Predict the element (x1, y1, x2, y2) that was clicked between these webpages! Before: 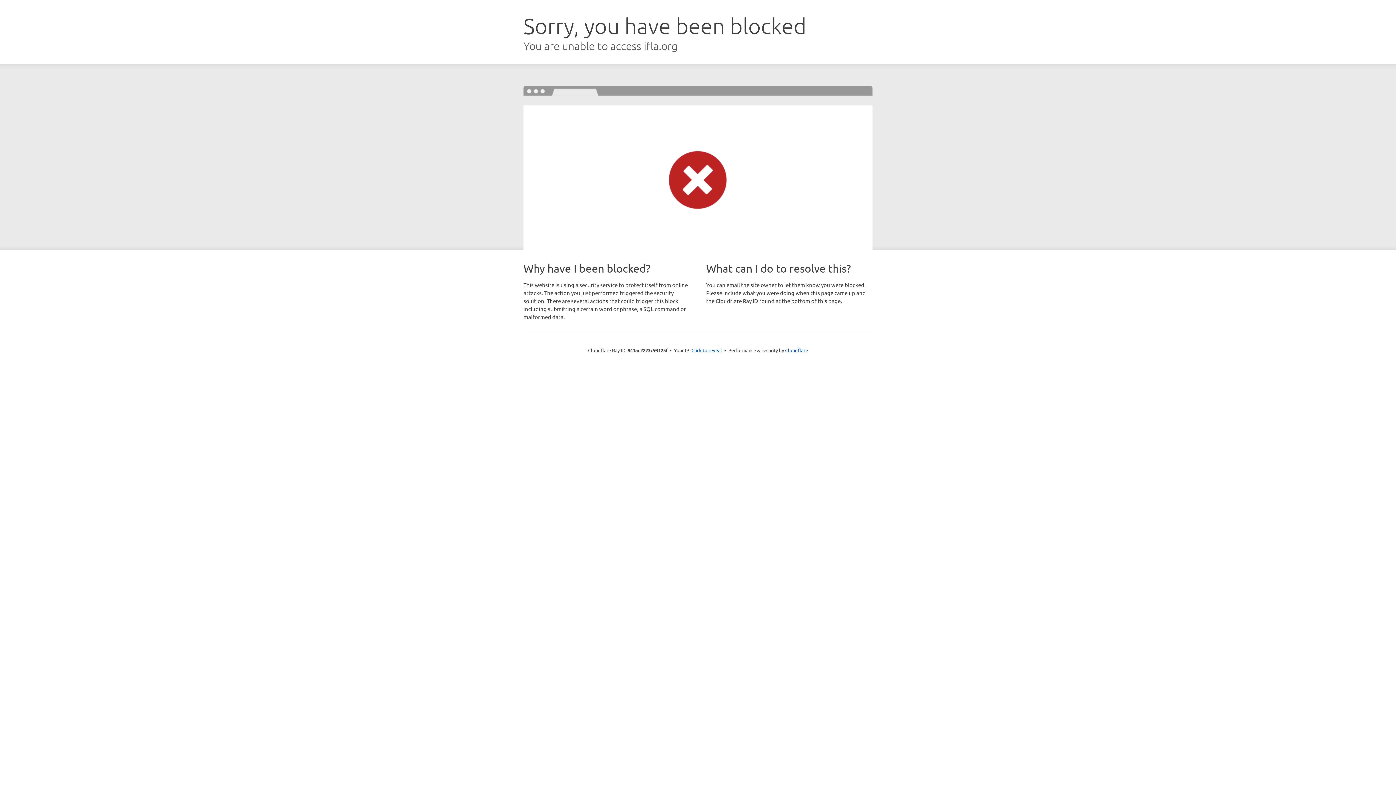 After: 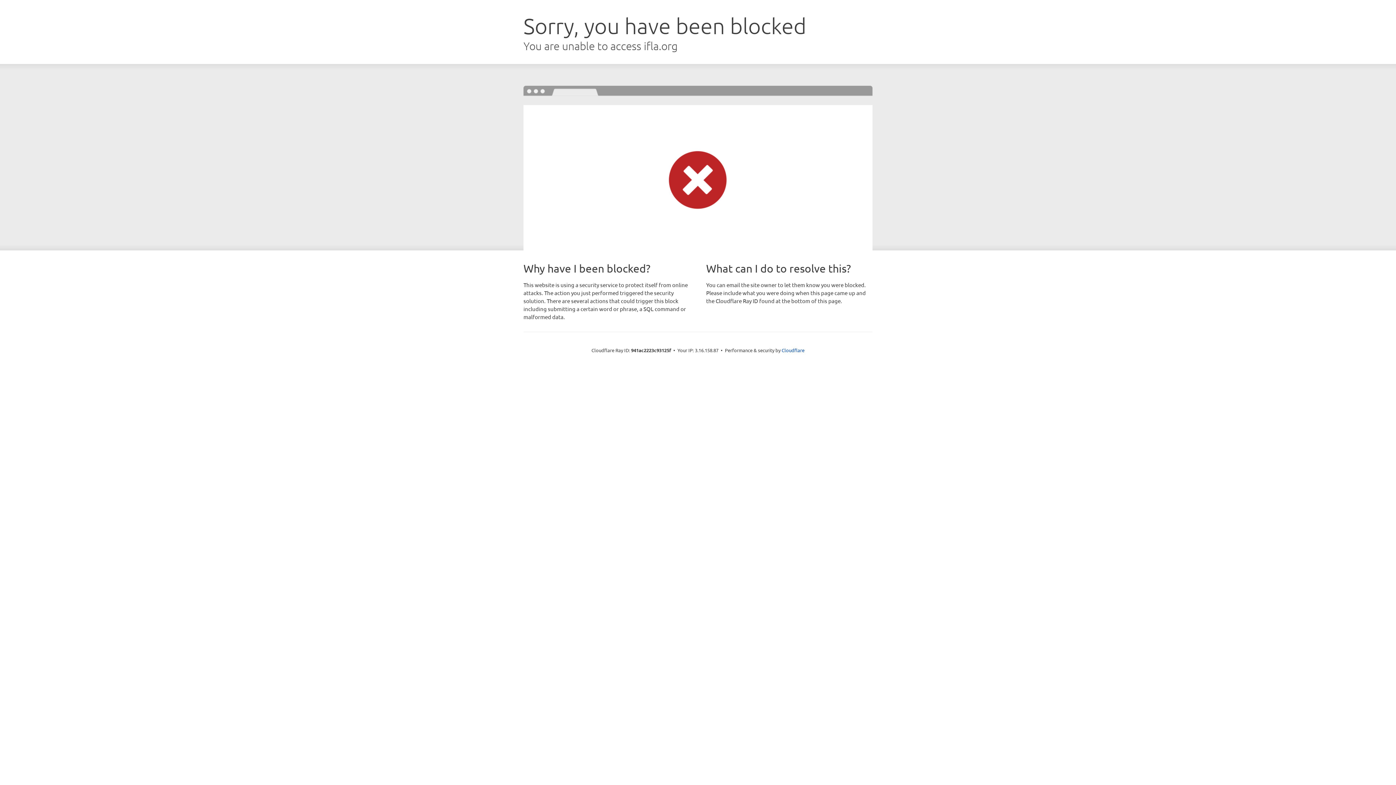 Action: bbox: (691, 346, 722, 353) label: Click to reveal